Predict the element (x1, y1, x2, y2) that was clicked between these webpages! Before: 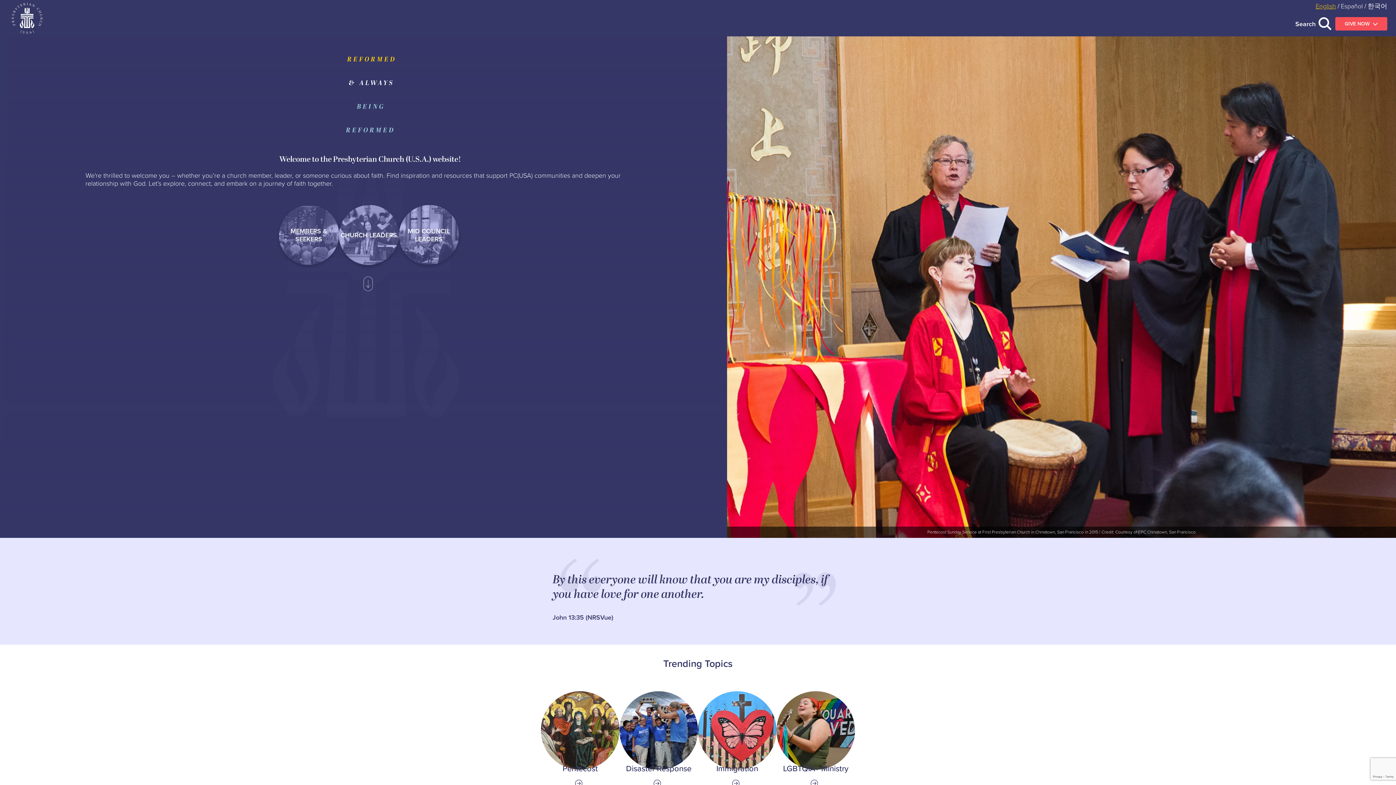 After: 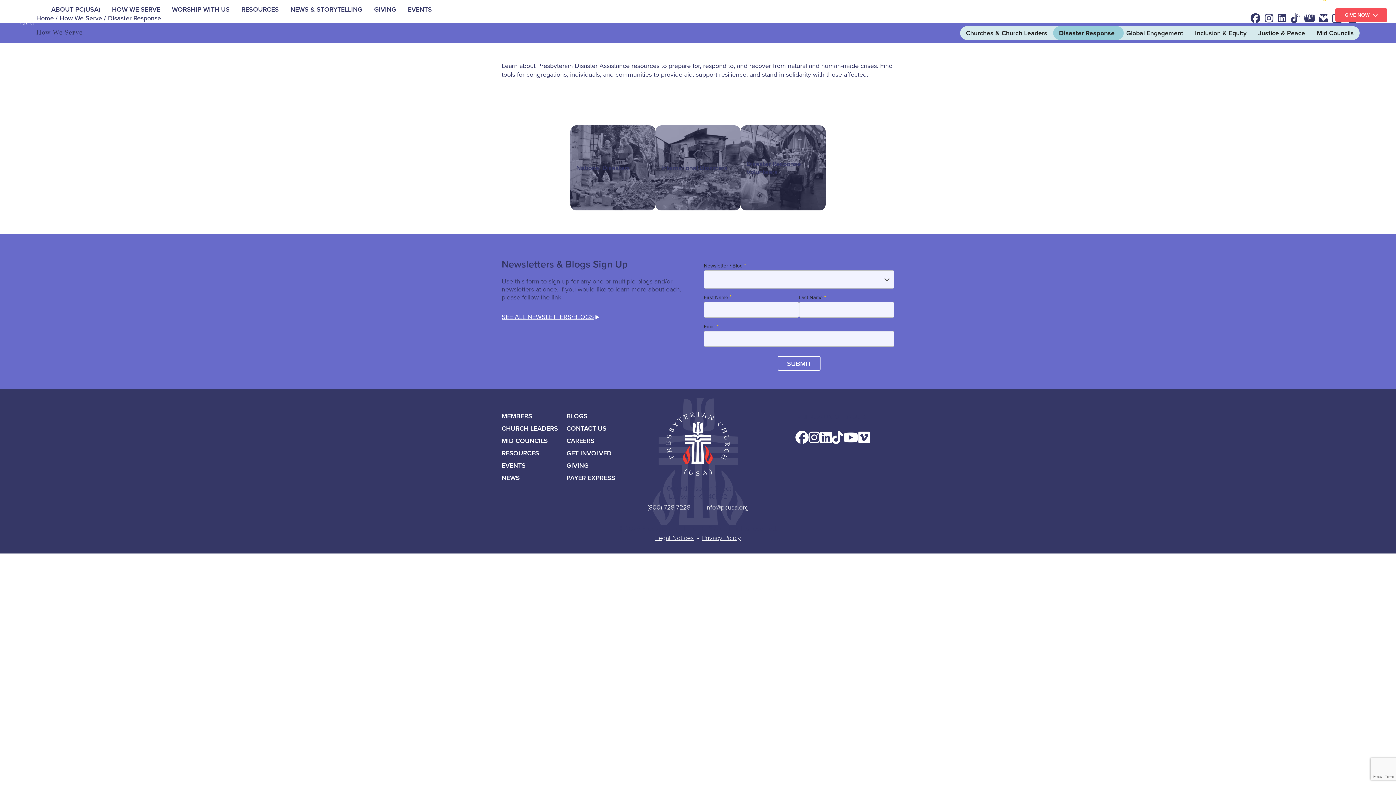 Action: label: Link to Disaster Response bbox: (619, 691, 698, 788)